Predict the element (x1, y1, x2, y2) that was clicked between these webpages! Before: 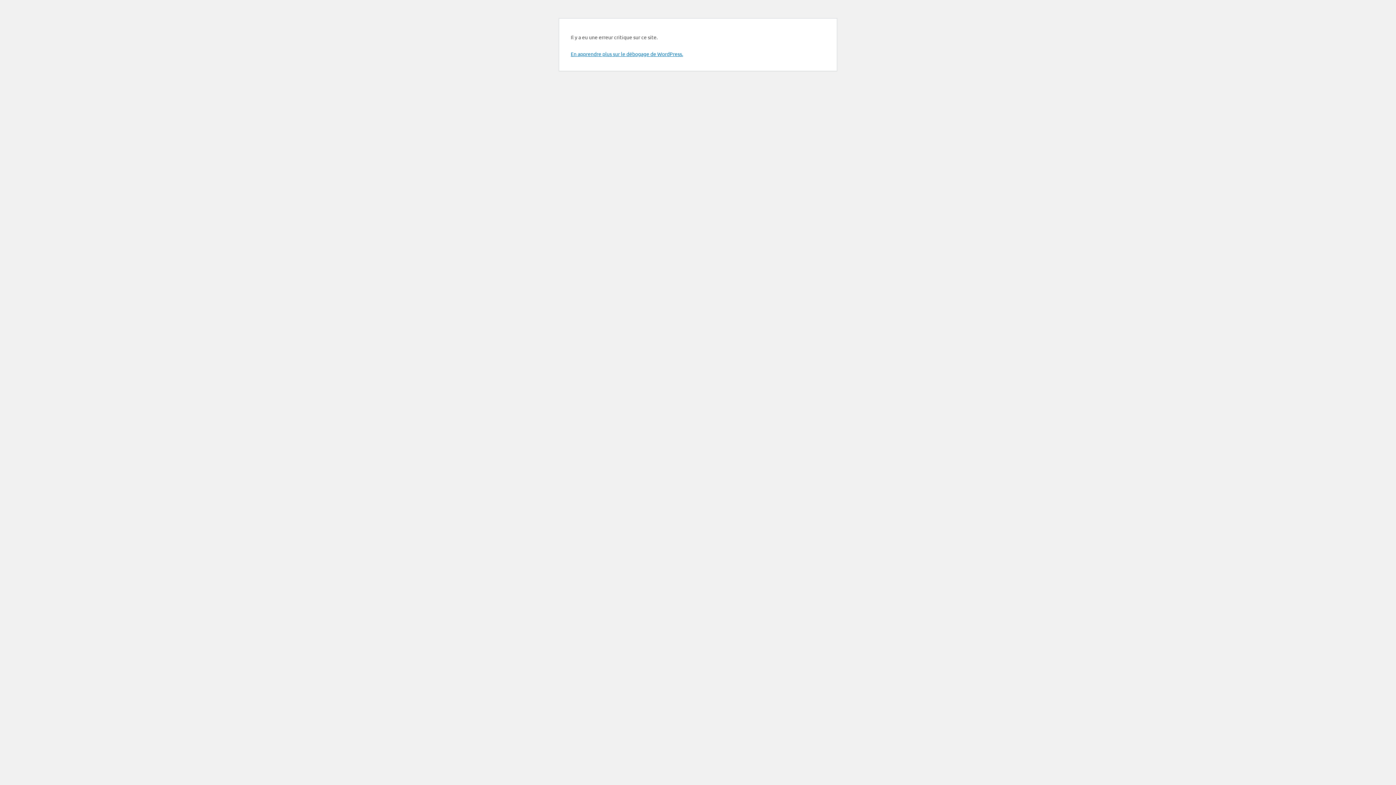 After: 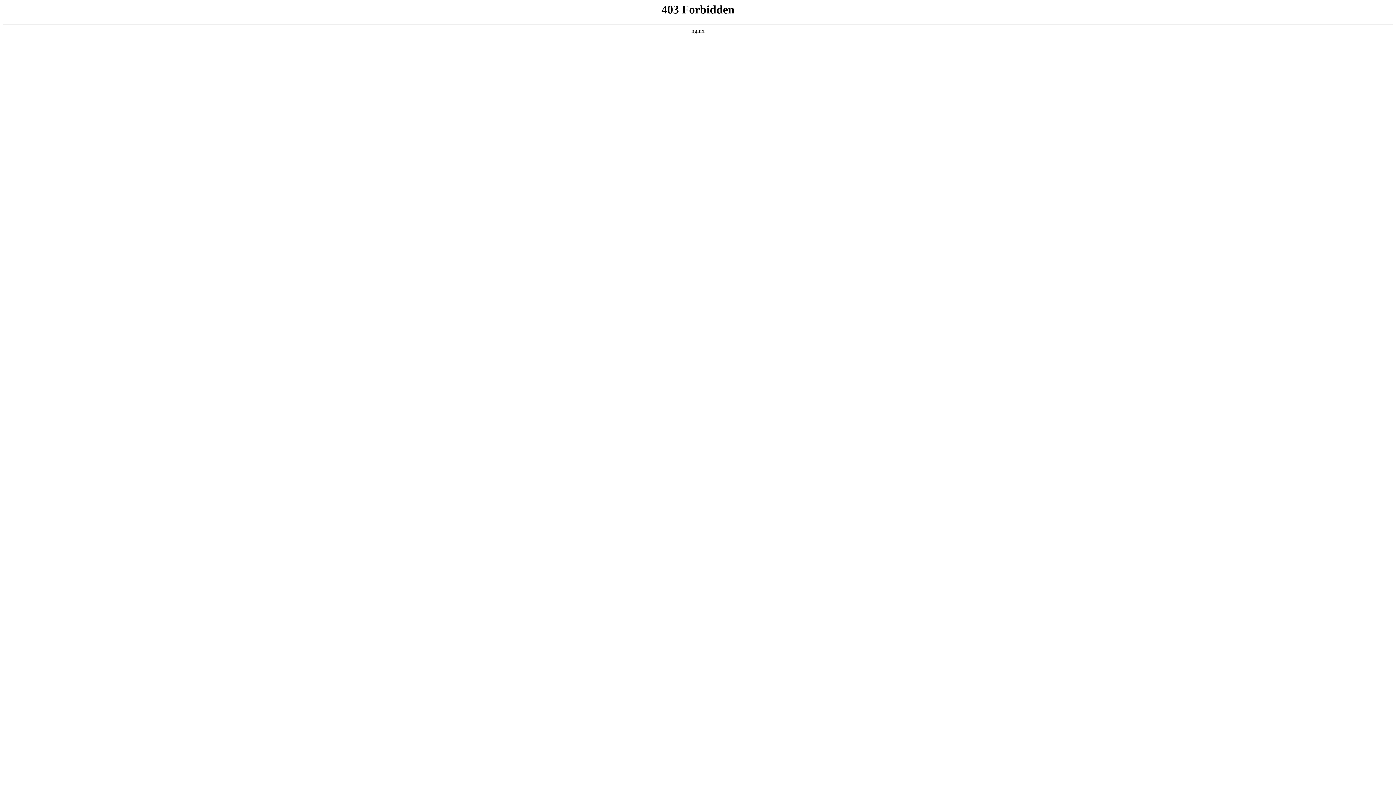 Action: bbox: (570, 50, 683, 57) label: En apprendre plus sur le débogage de WordPress.